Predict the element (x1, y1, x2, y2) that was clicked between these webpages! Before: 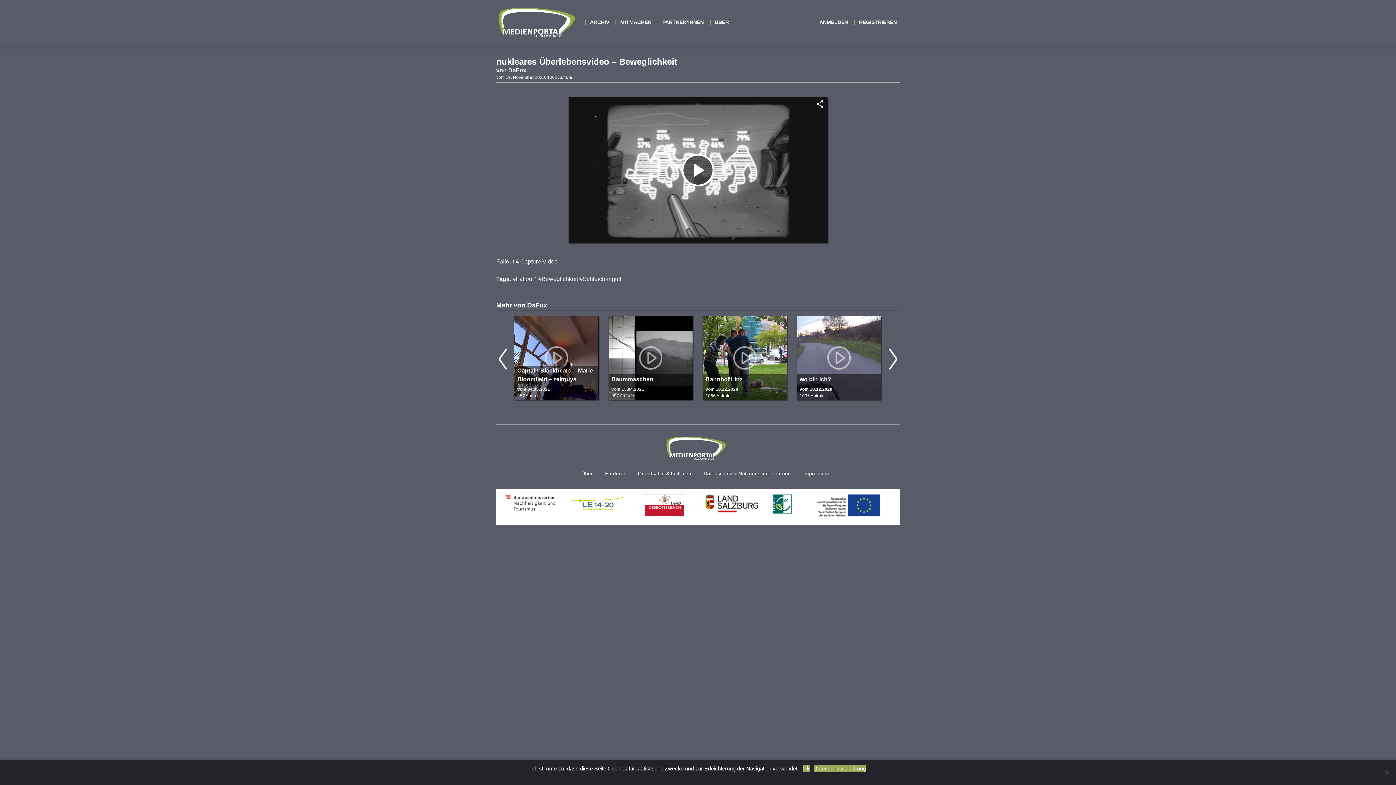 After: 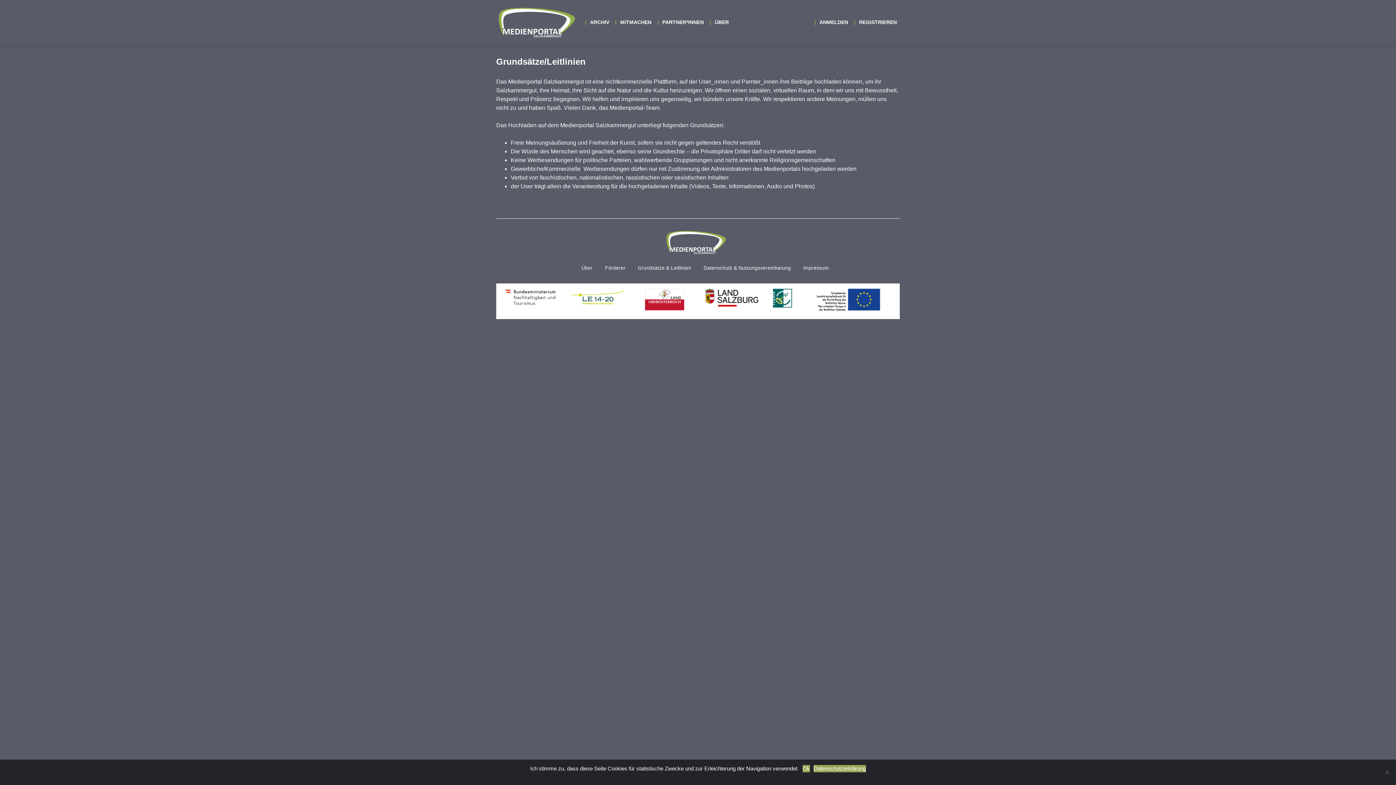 Action: label: Grundsätze & Leitlinien bbox: (638, 470, 691, 477)